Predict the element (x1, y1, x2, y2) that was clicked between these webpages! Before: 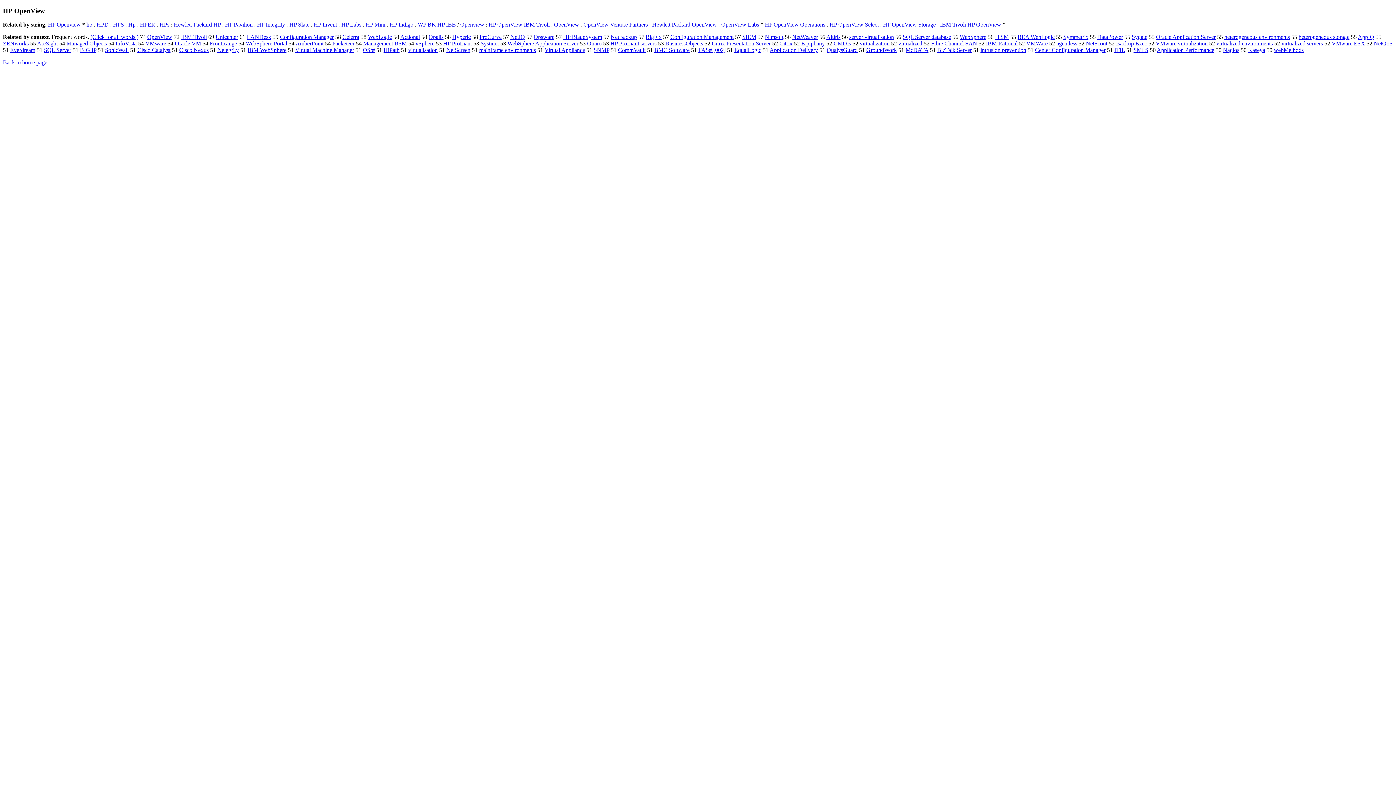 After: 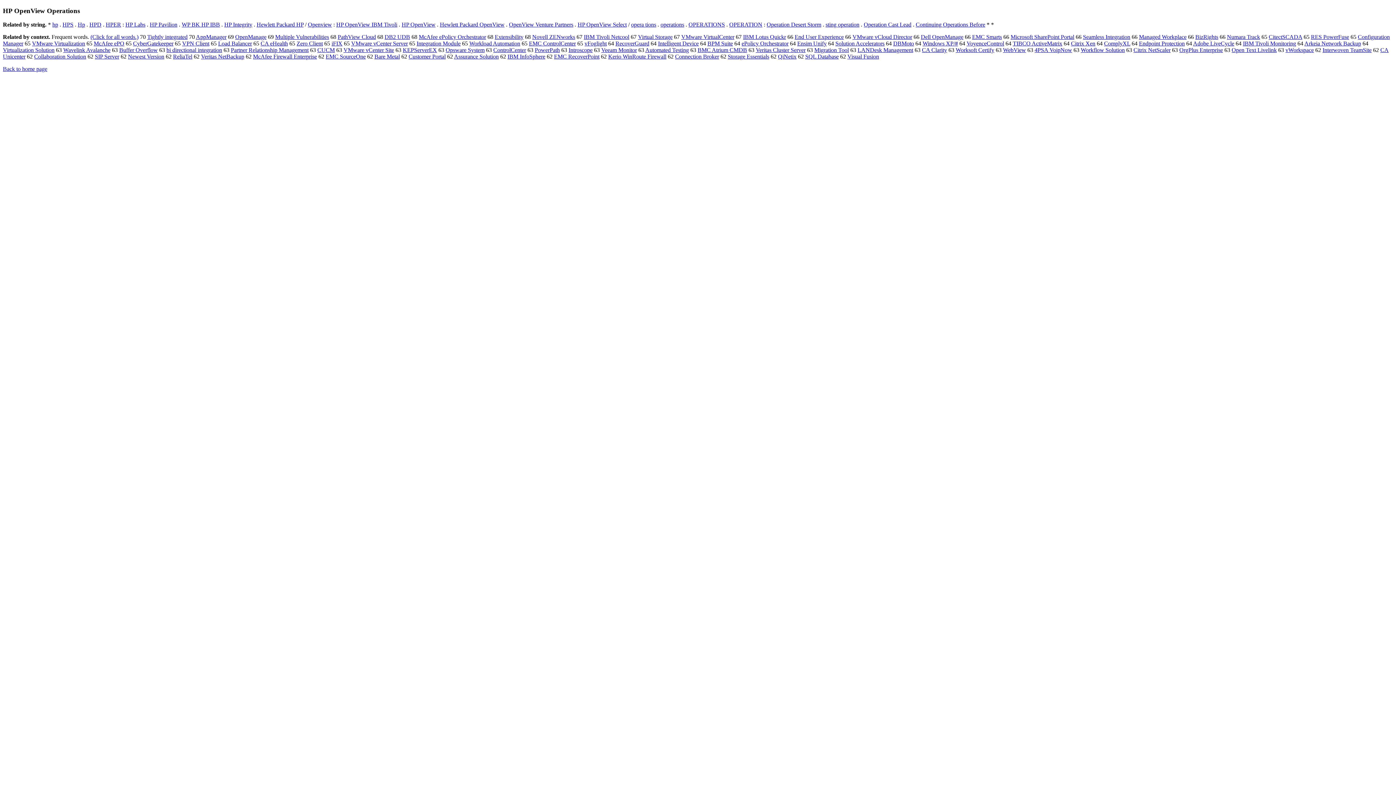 Action: bbox: (765, 21, 825, 27) label: HP OpenView Operations